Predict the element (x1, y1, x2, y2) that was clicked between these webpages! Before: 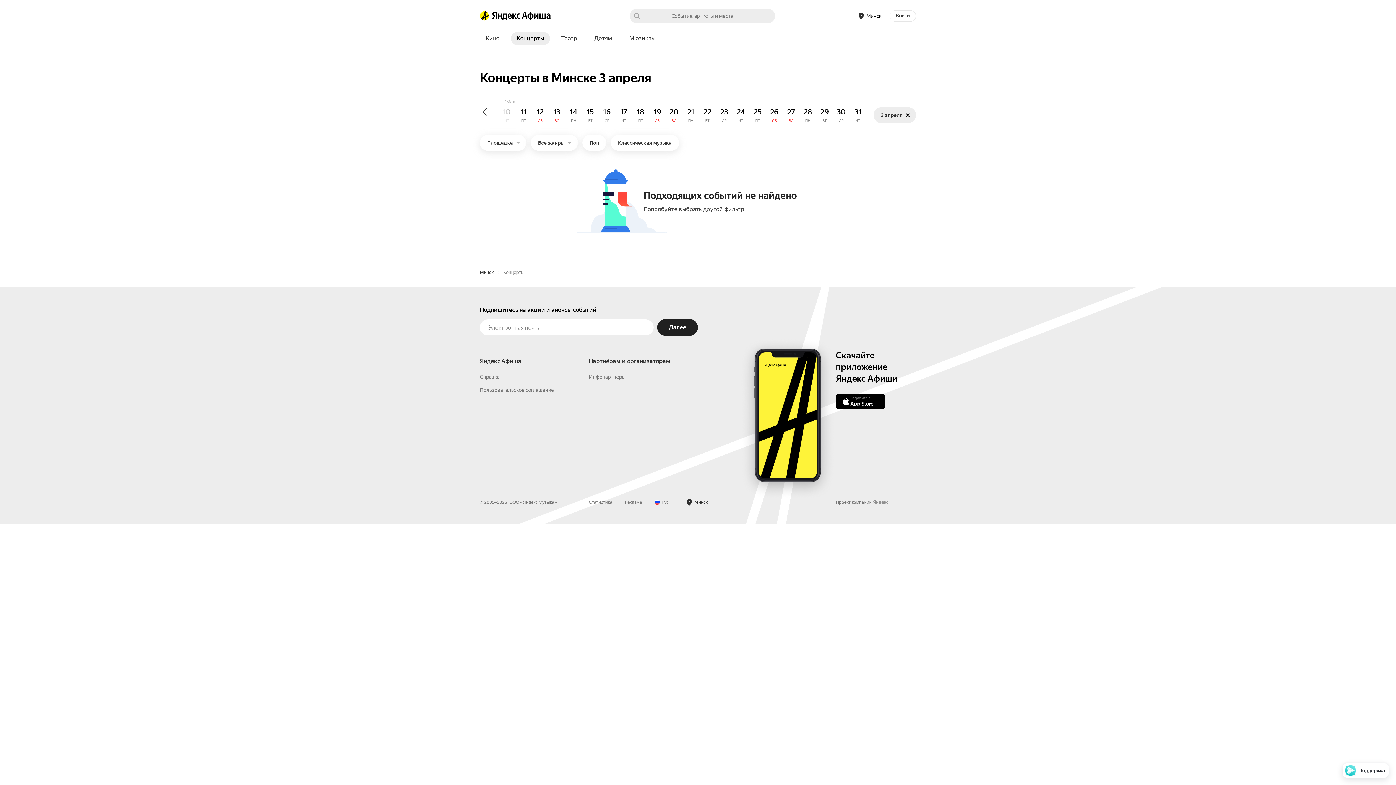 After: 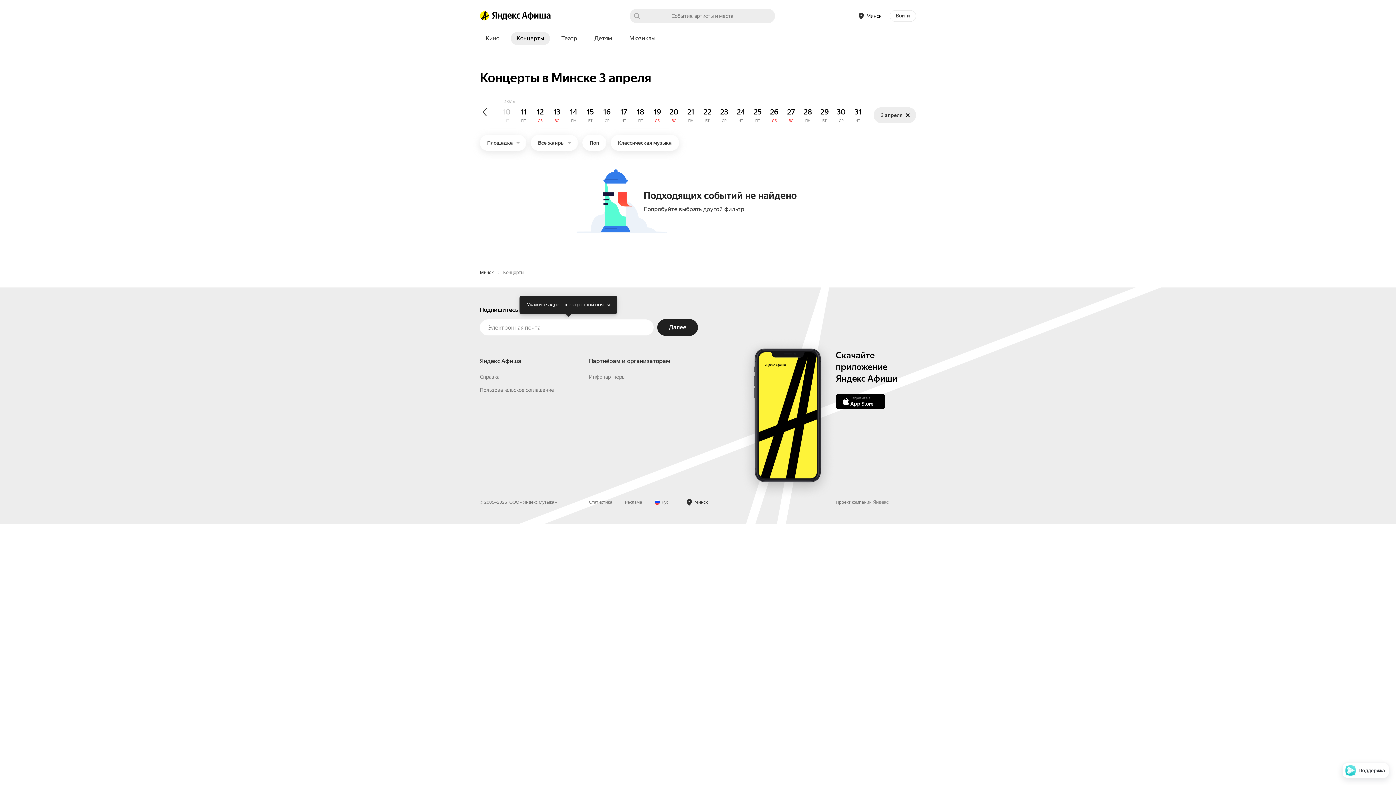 Action: label: Далее bbox: (657, 435, 698, 452)